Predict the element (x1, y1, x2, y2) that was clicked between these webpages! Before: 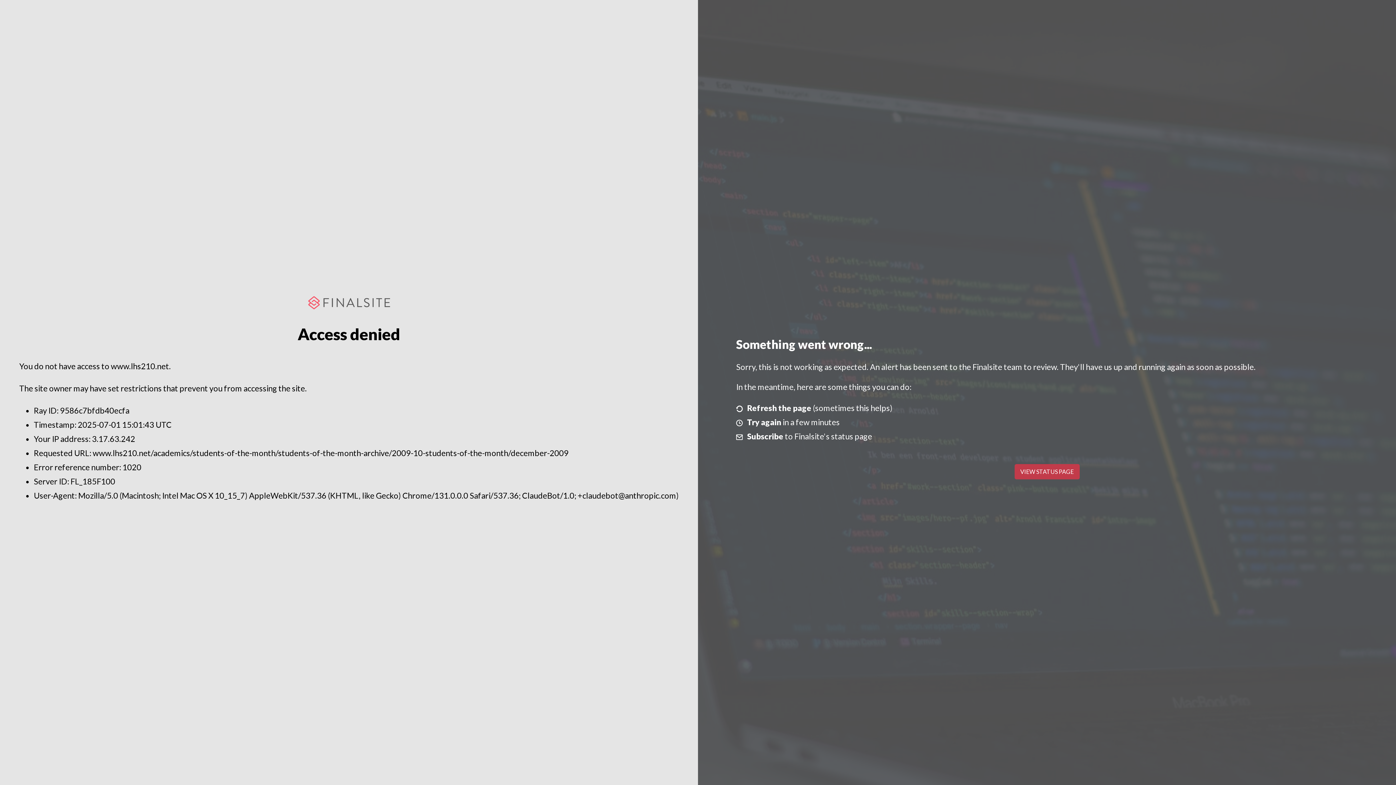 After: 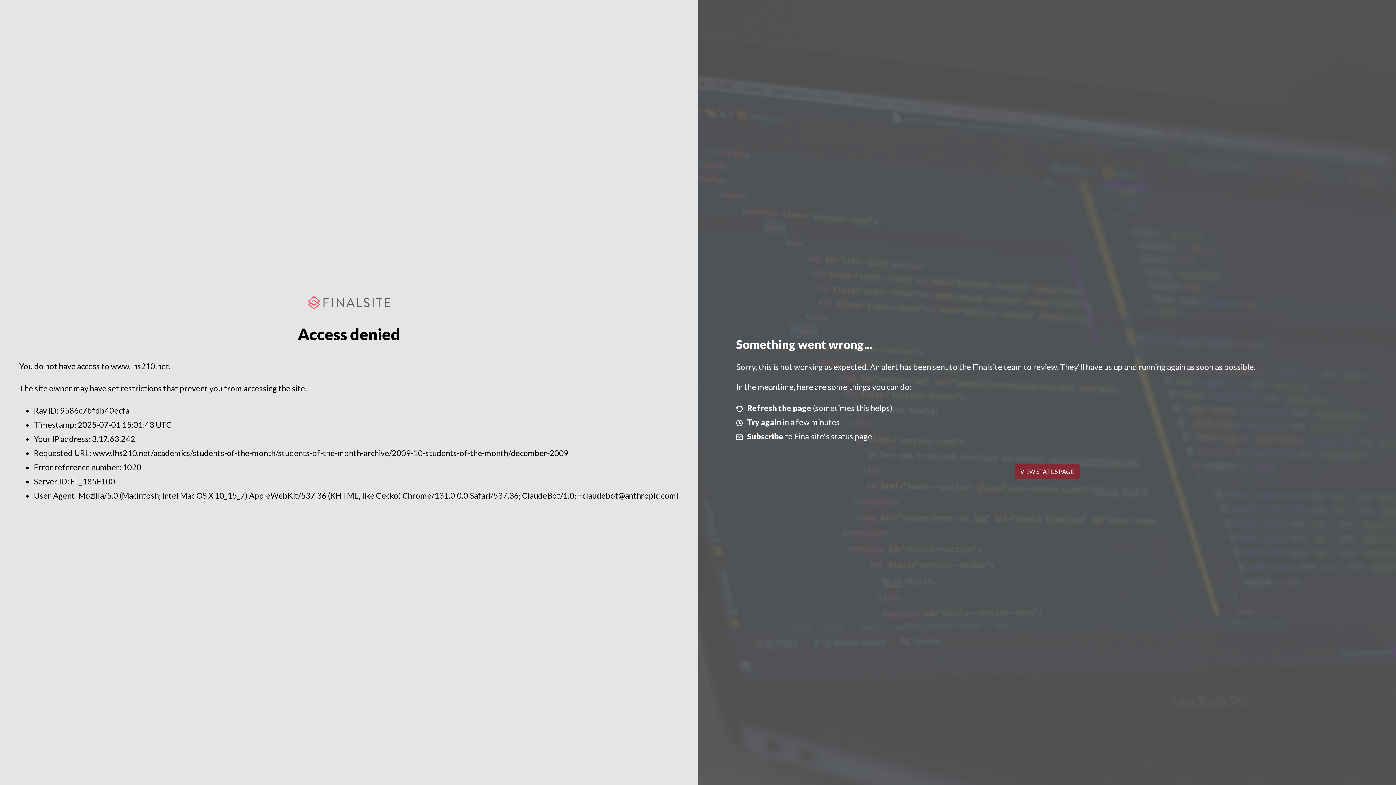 Action: bbox: (1014, 464, 1079, 479) label: VIEW STATUS PAGE